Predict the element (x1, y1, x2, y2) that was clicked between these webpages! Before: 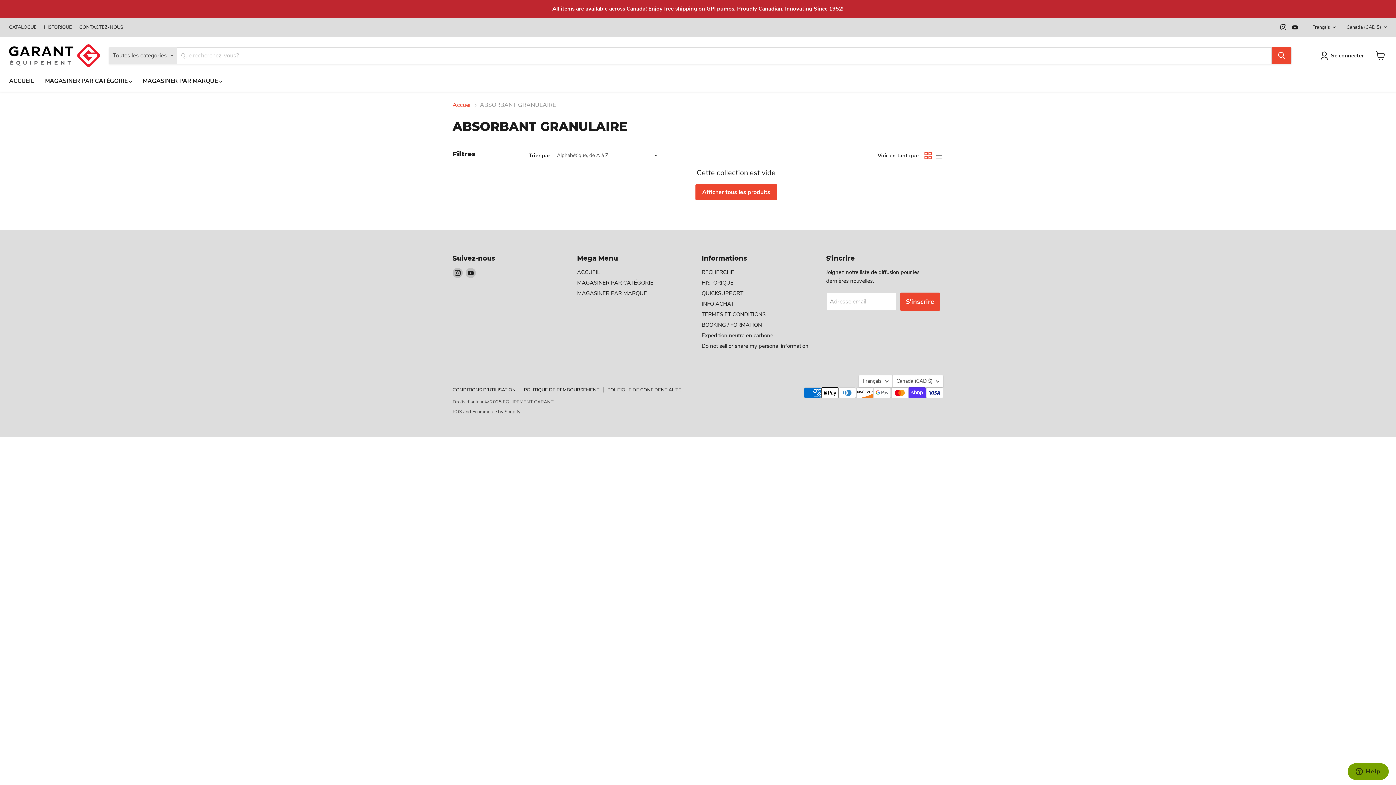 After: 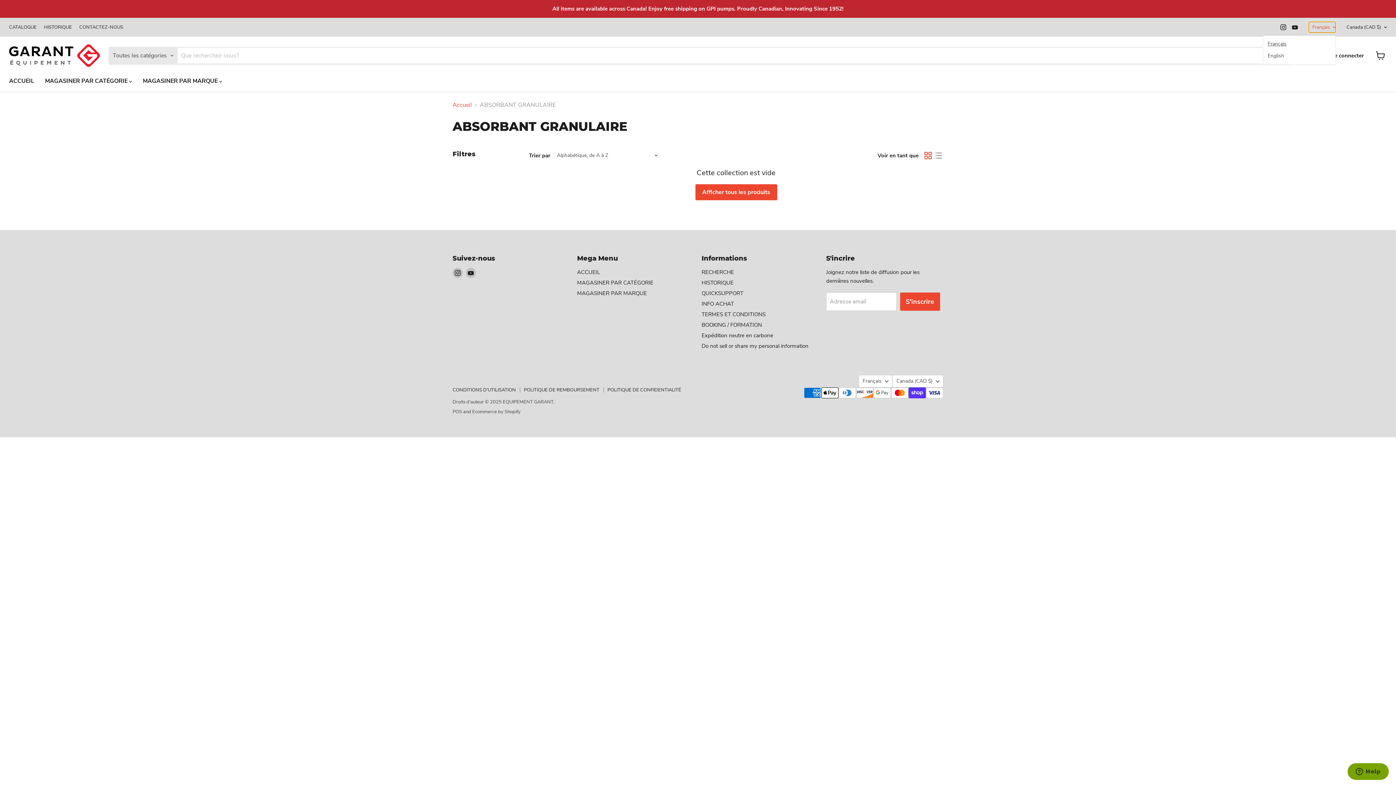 Action: bbox: (1309, 21, 1336, 32) label: Français